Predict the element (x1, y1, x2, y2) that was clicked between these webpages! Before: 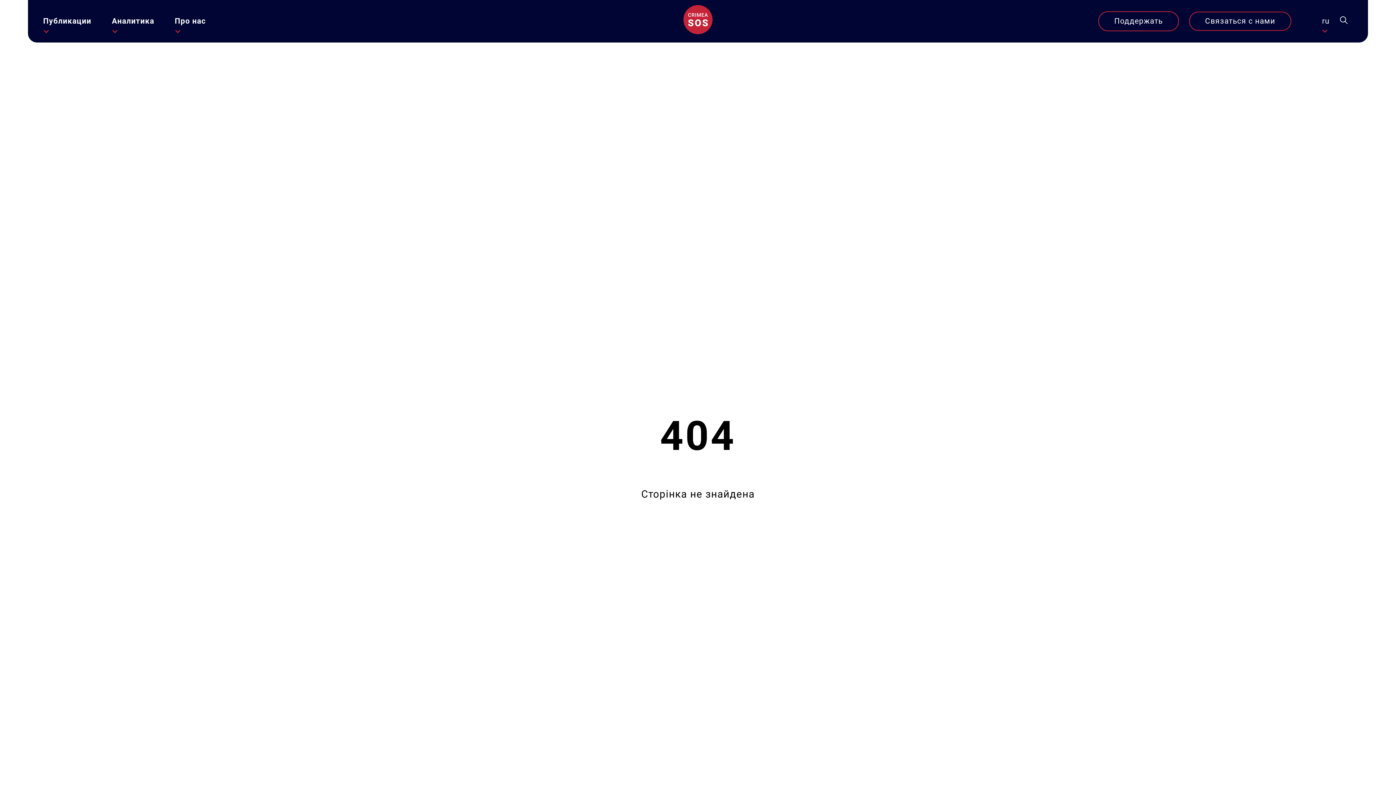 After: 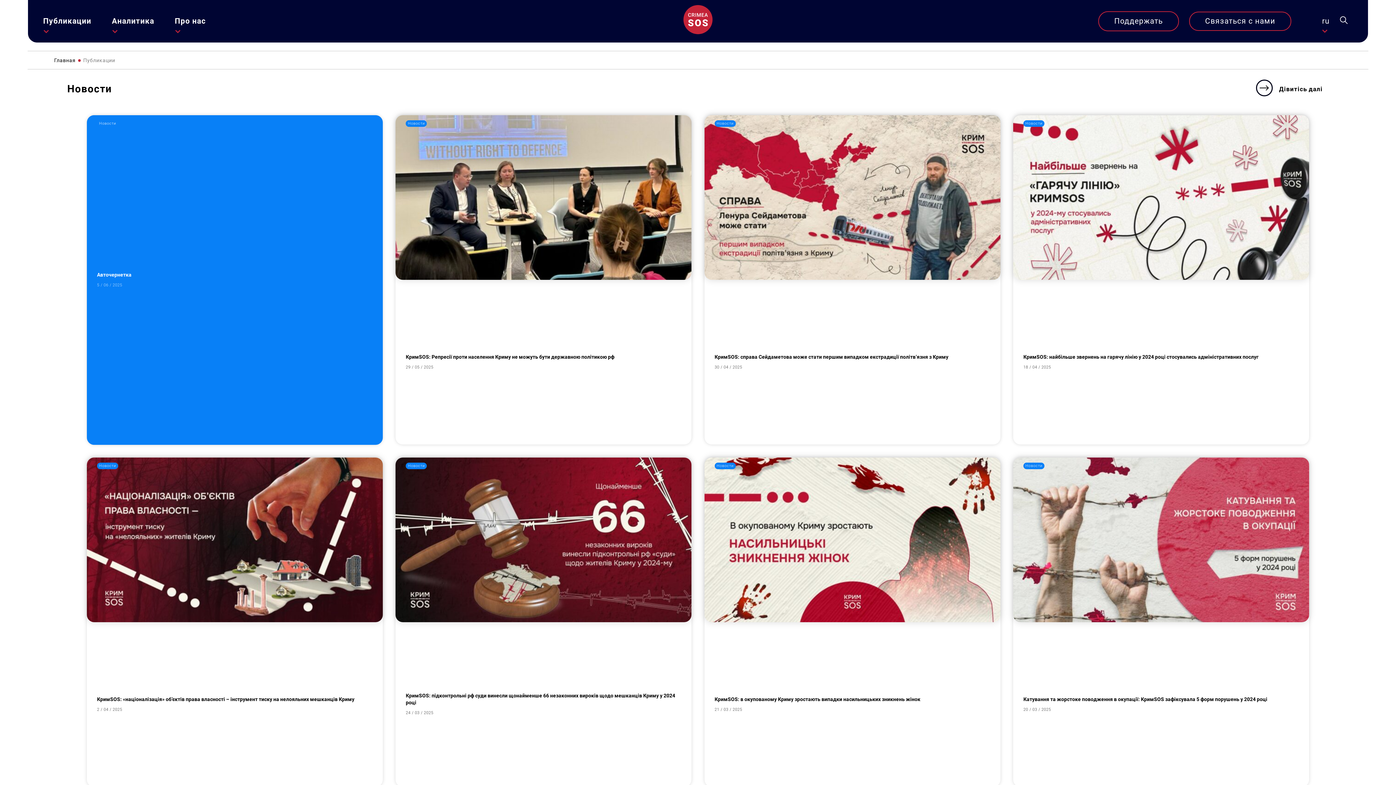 Action: bbox: (43, 15, 91, 26) label: Публикации